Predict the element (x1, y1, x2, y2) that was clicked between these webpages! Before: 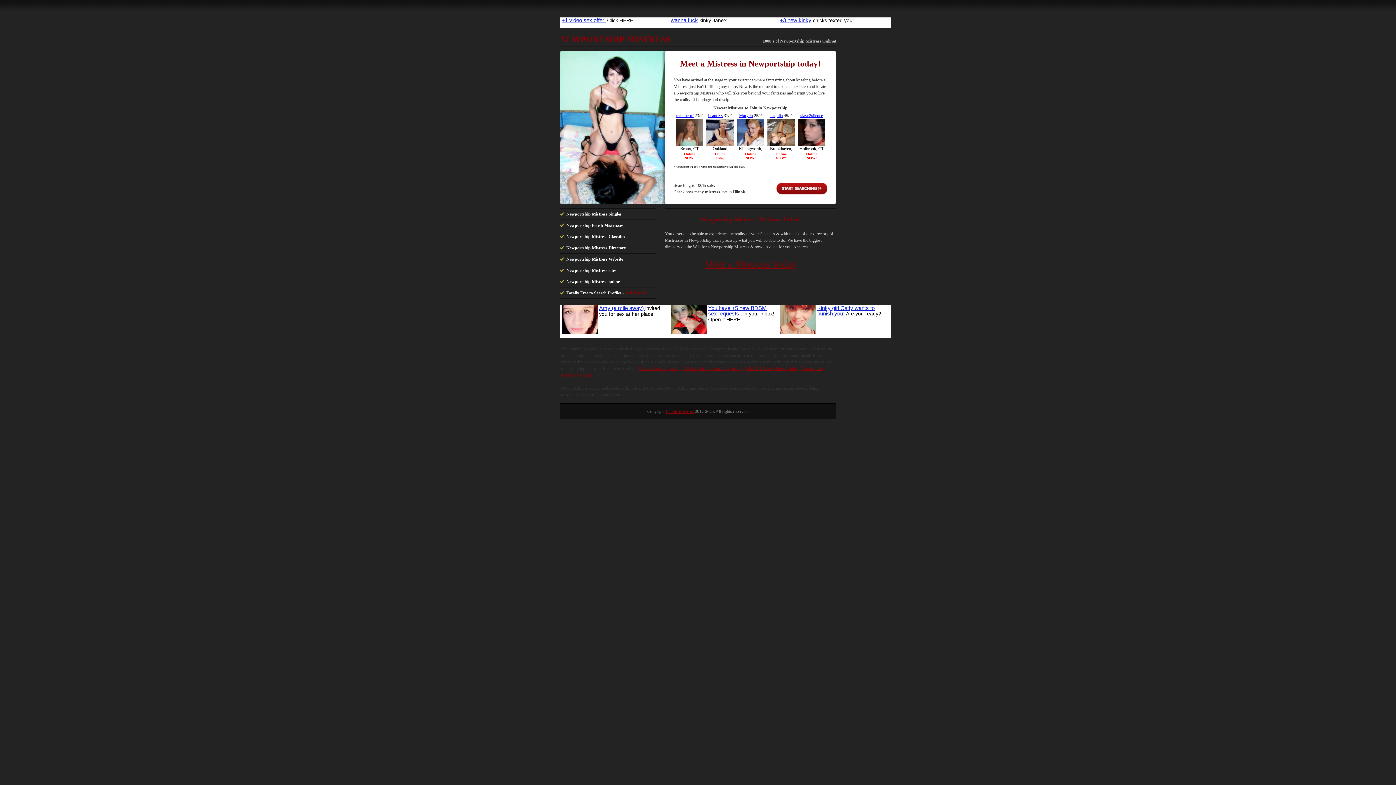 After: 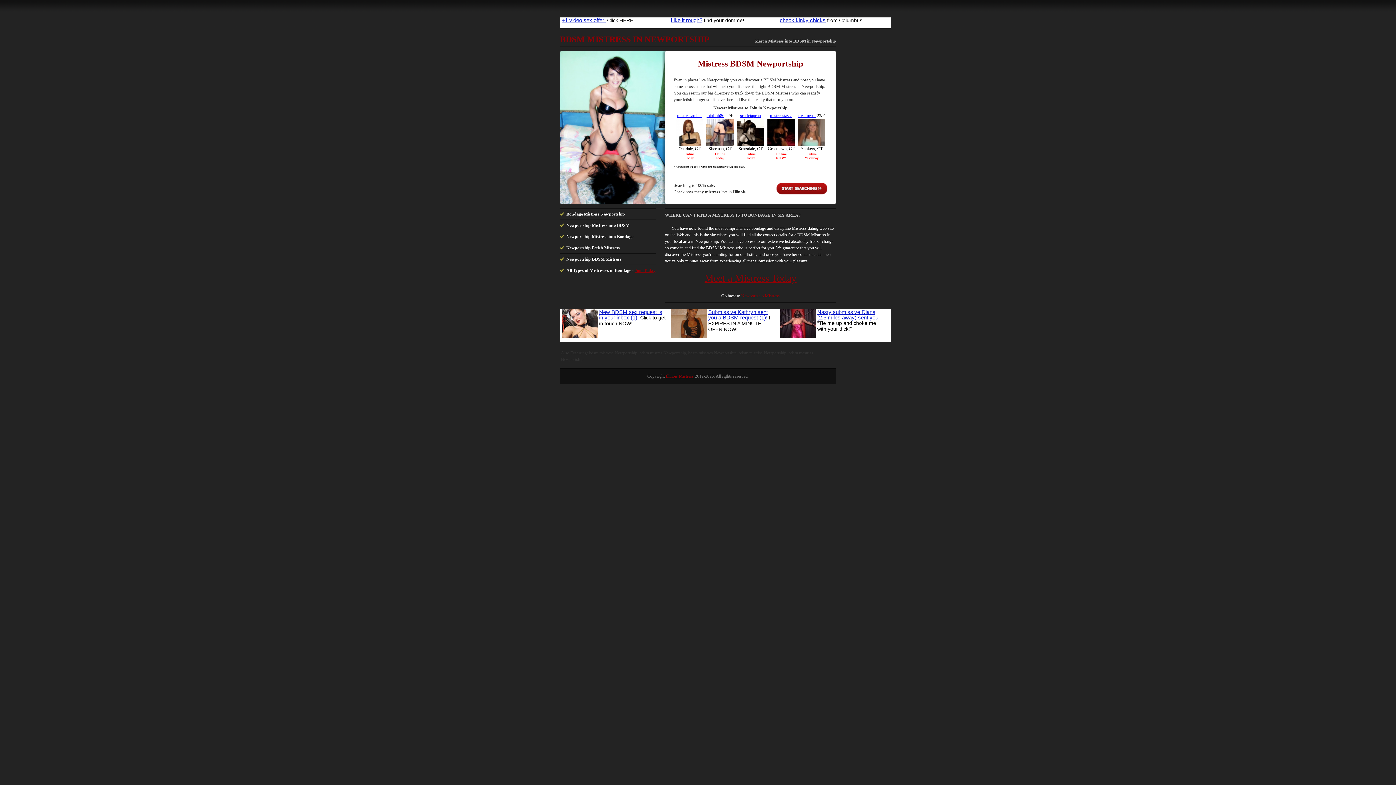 Action: bbox: (746, 366, 798, 371) label: BDSM Mistress Newportship